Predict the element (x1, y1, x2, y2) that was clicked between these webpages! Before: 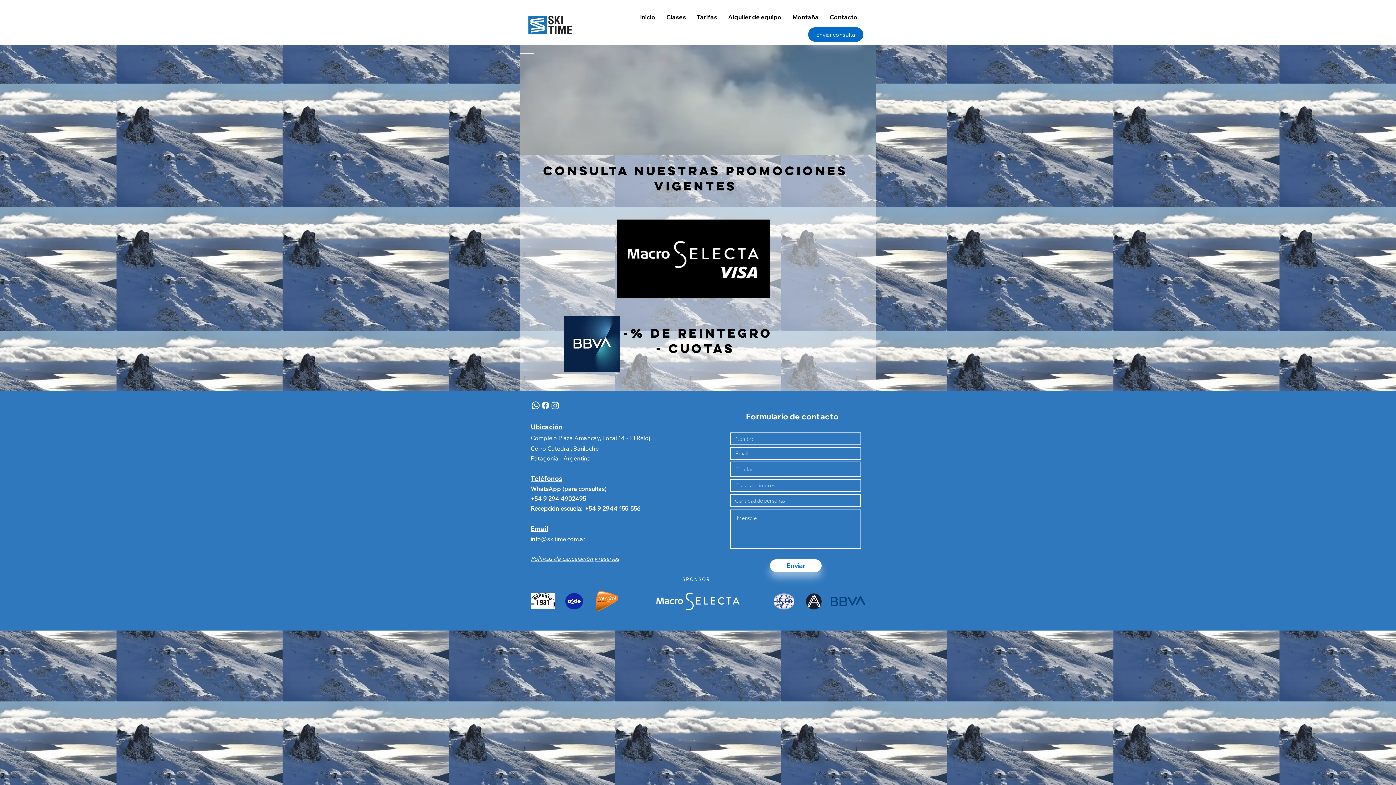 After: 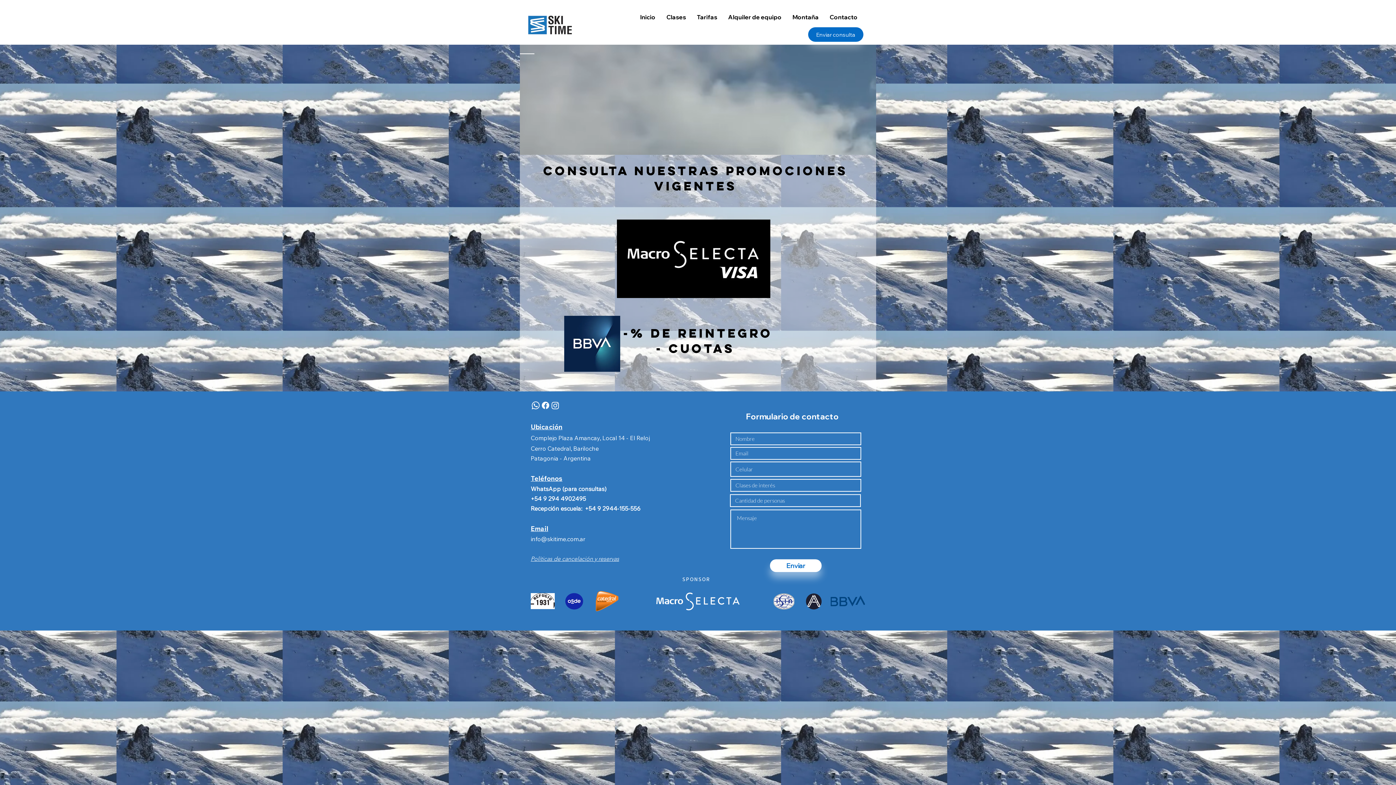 Action: label: info@skitime.com.ar bbox: (530, 535, 585, 542)